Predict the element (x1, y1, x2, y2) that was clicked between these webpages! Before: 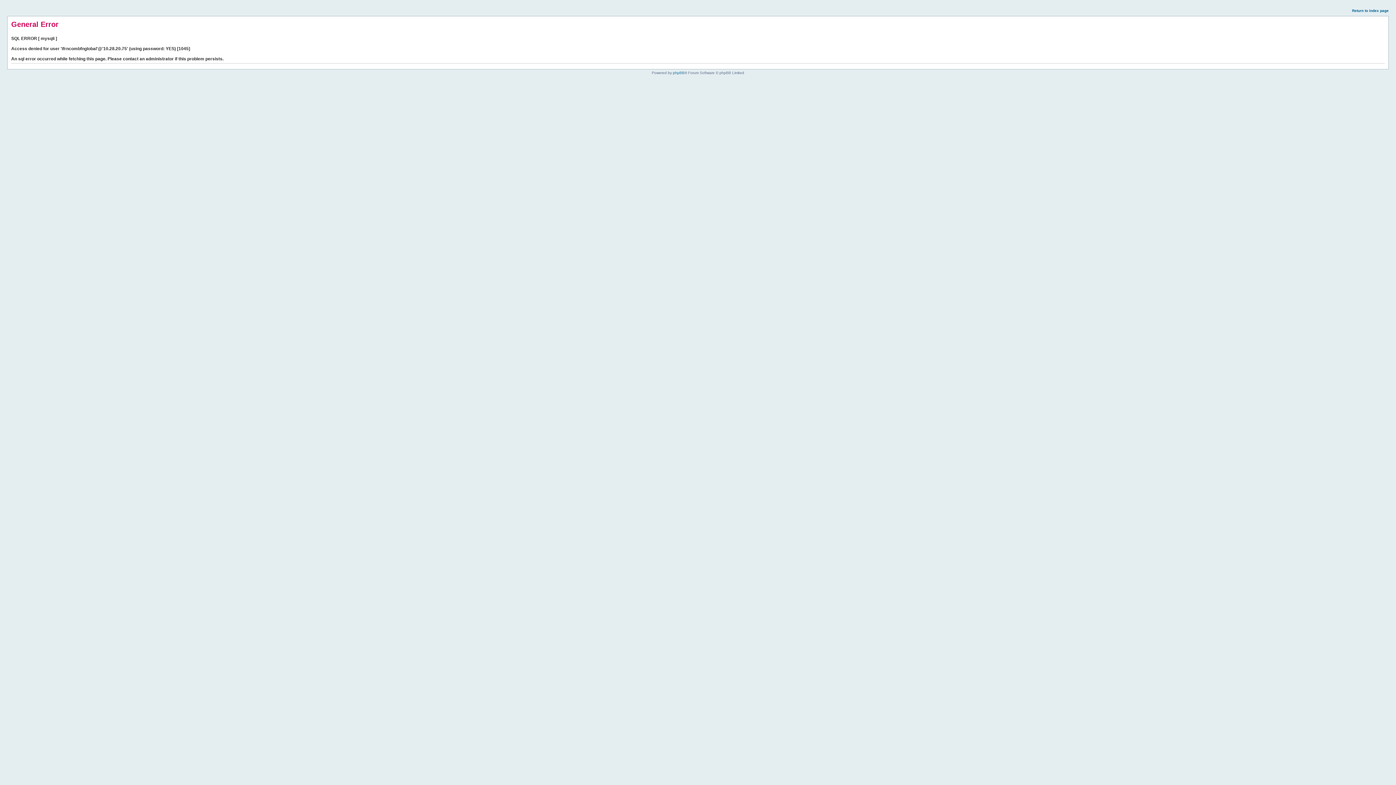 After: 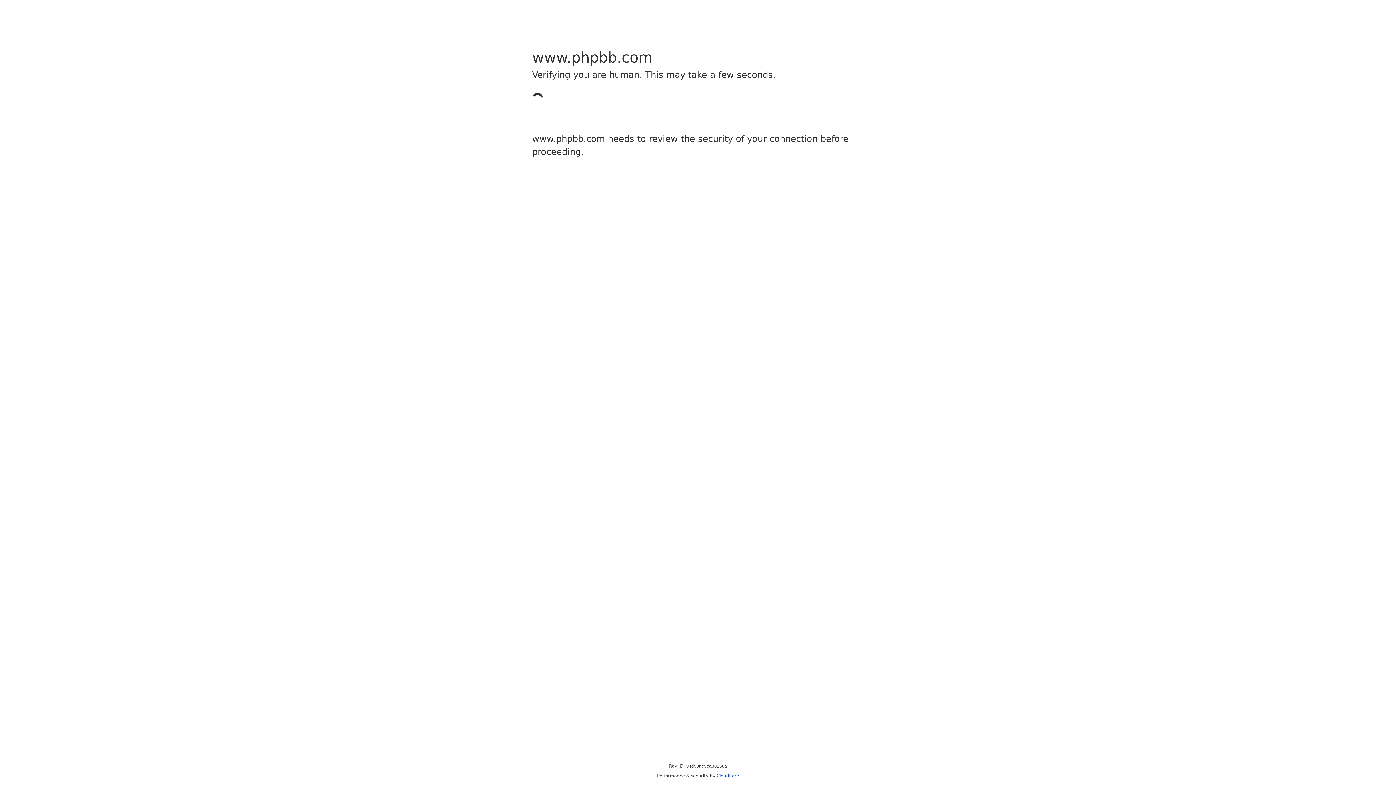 Action: label: phpBB bbox: (673, 70, 684, 74)